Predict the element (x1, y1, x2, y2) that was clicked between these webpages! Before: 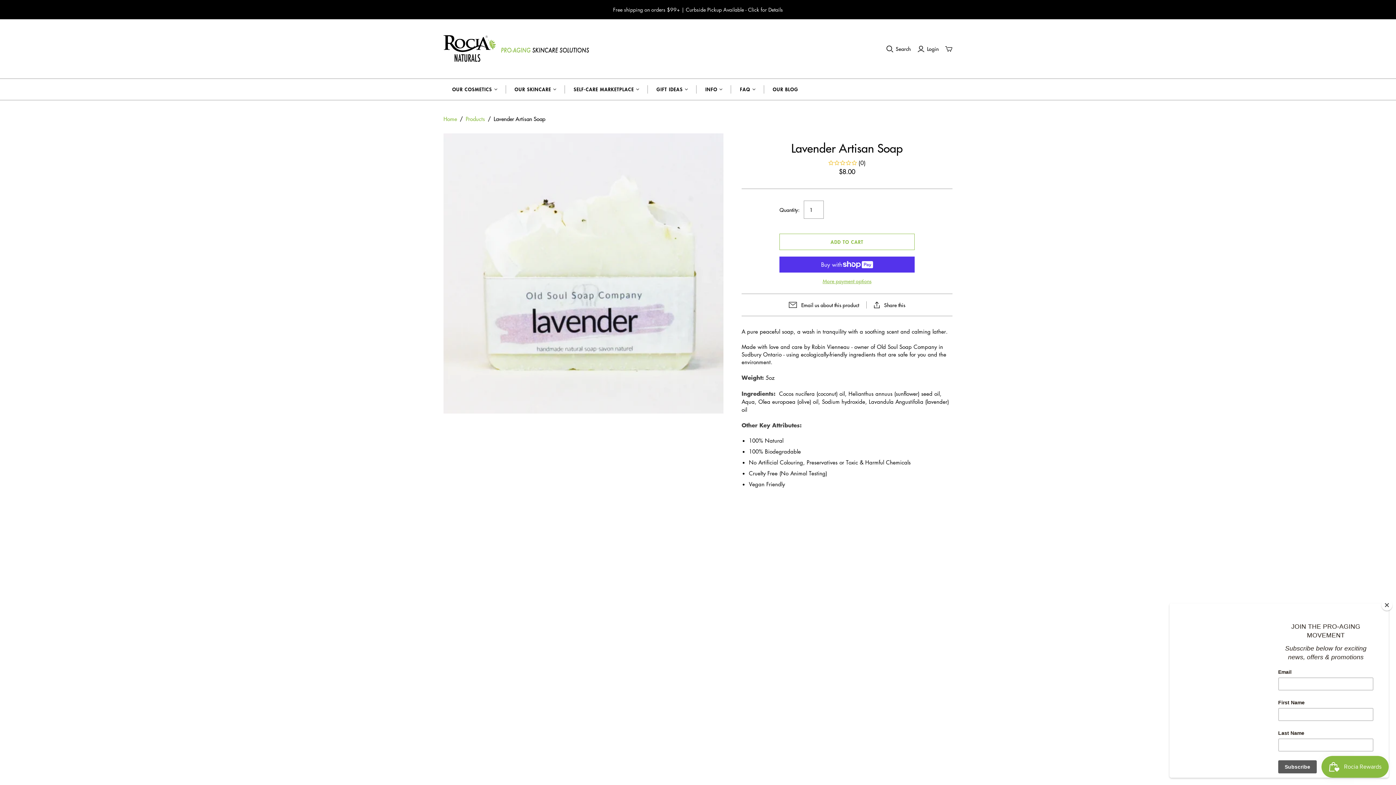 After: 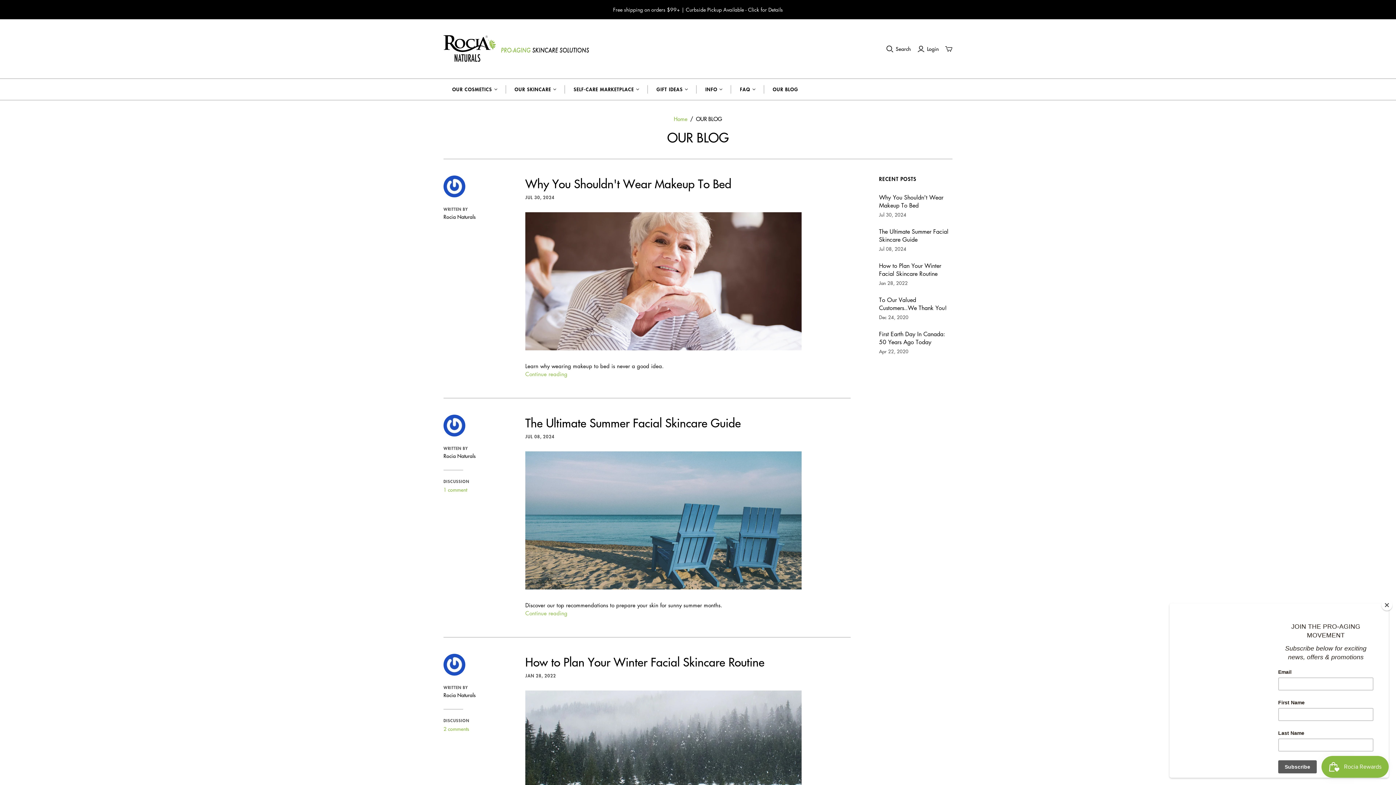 Action: bbox: (764, 78, 807, 100) label: OUR BLOG